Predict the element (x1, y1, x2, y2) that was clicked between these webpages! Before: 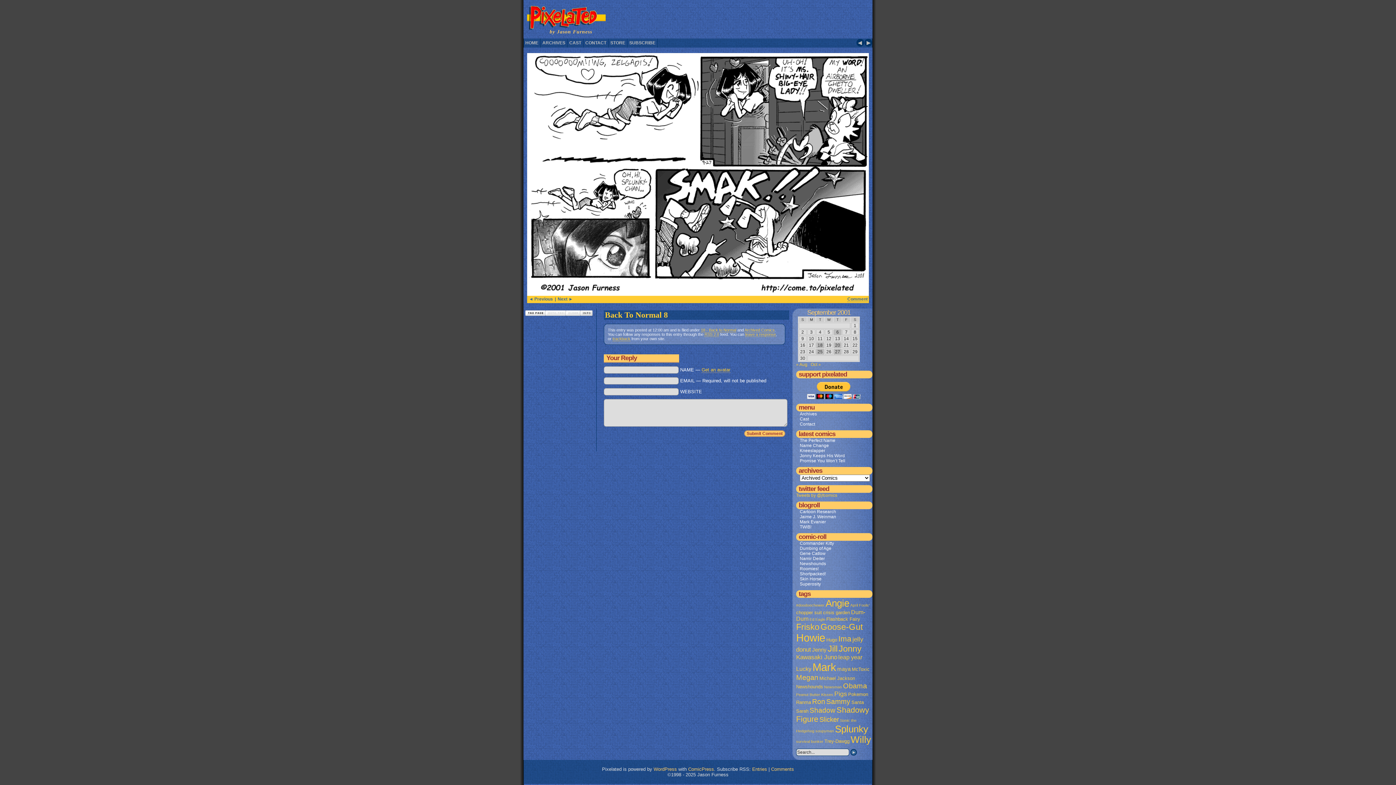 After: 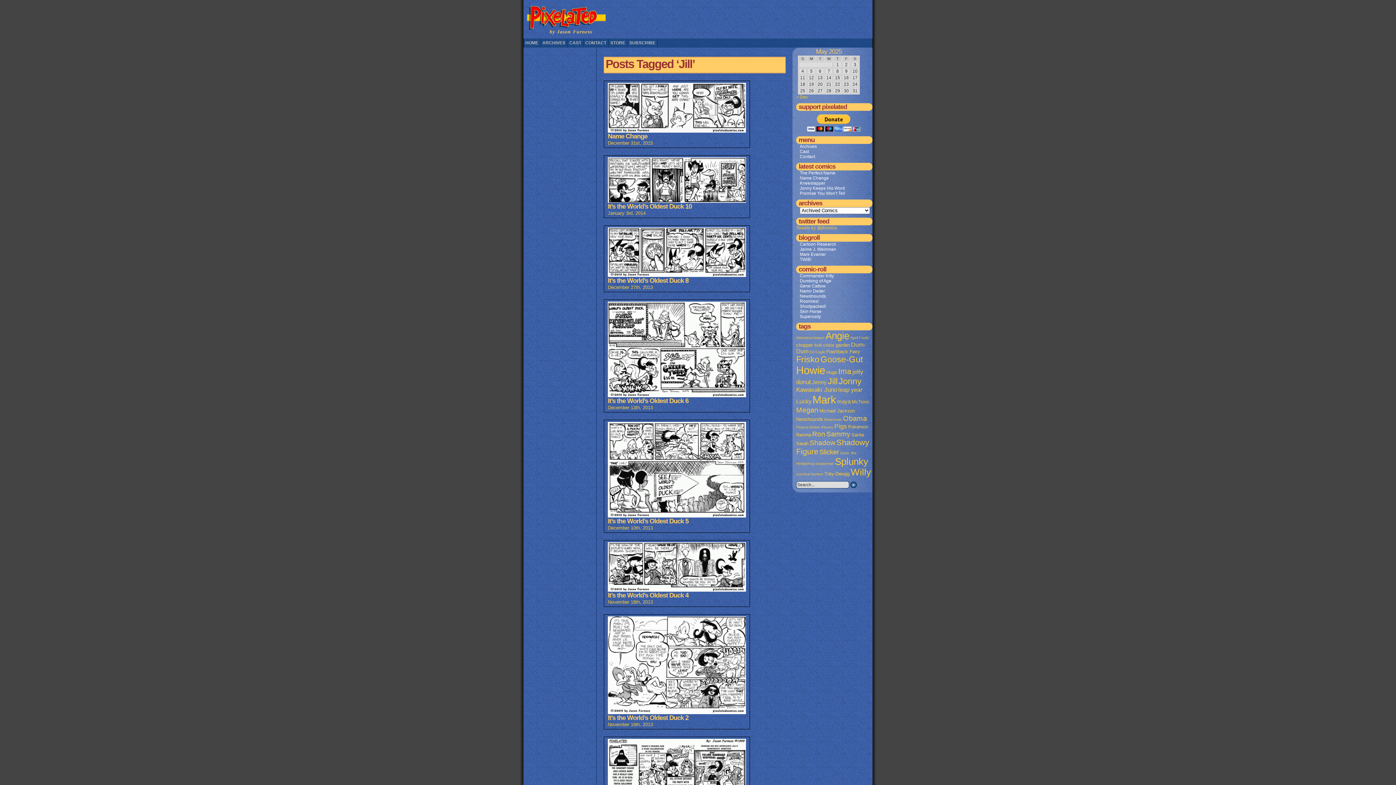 Action: label: Jill (20 items) bbox: (828, 644, 837, 653)